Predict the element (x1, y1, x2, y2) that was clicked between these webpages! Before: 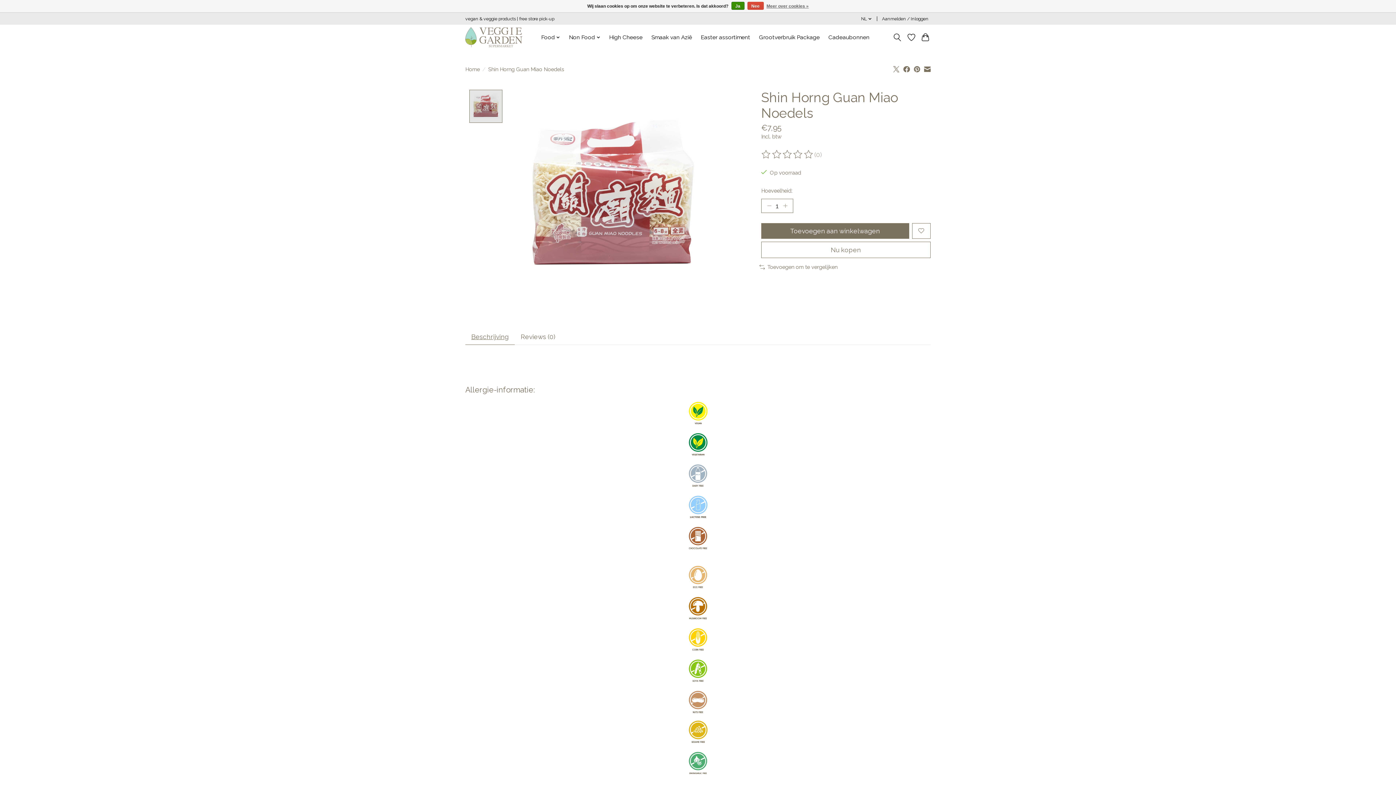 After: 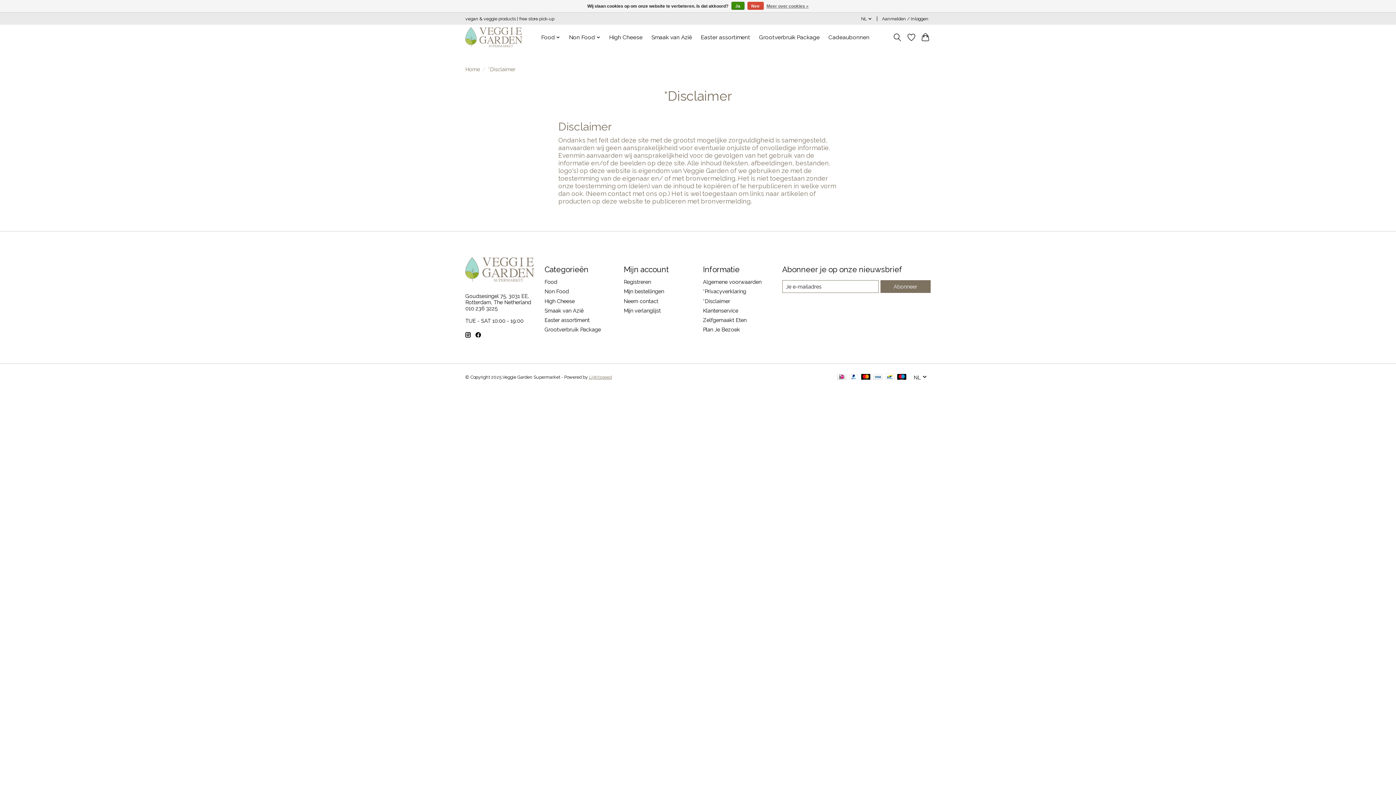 Action: bbox: (766, 1, 808, 10) label: Meer over cookies »